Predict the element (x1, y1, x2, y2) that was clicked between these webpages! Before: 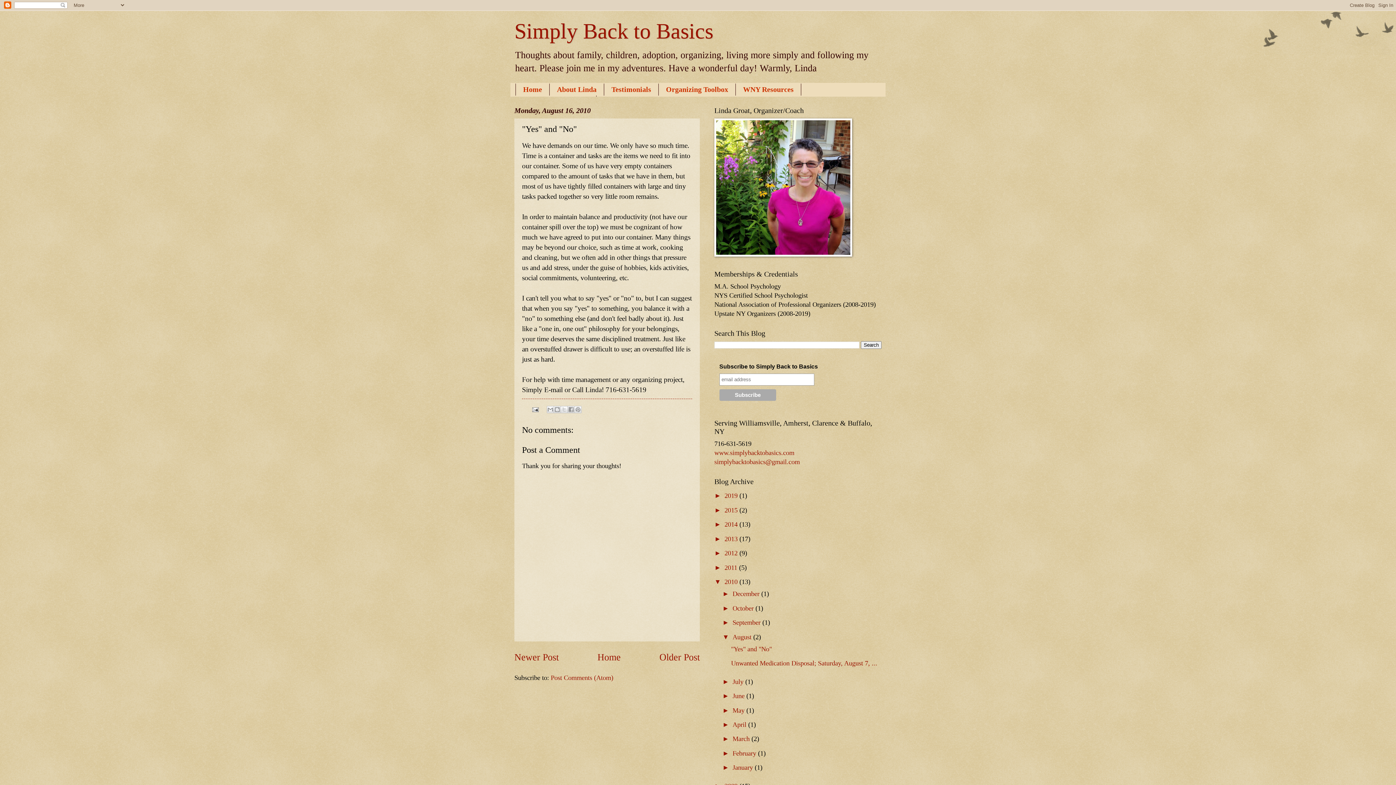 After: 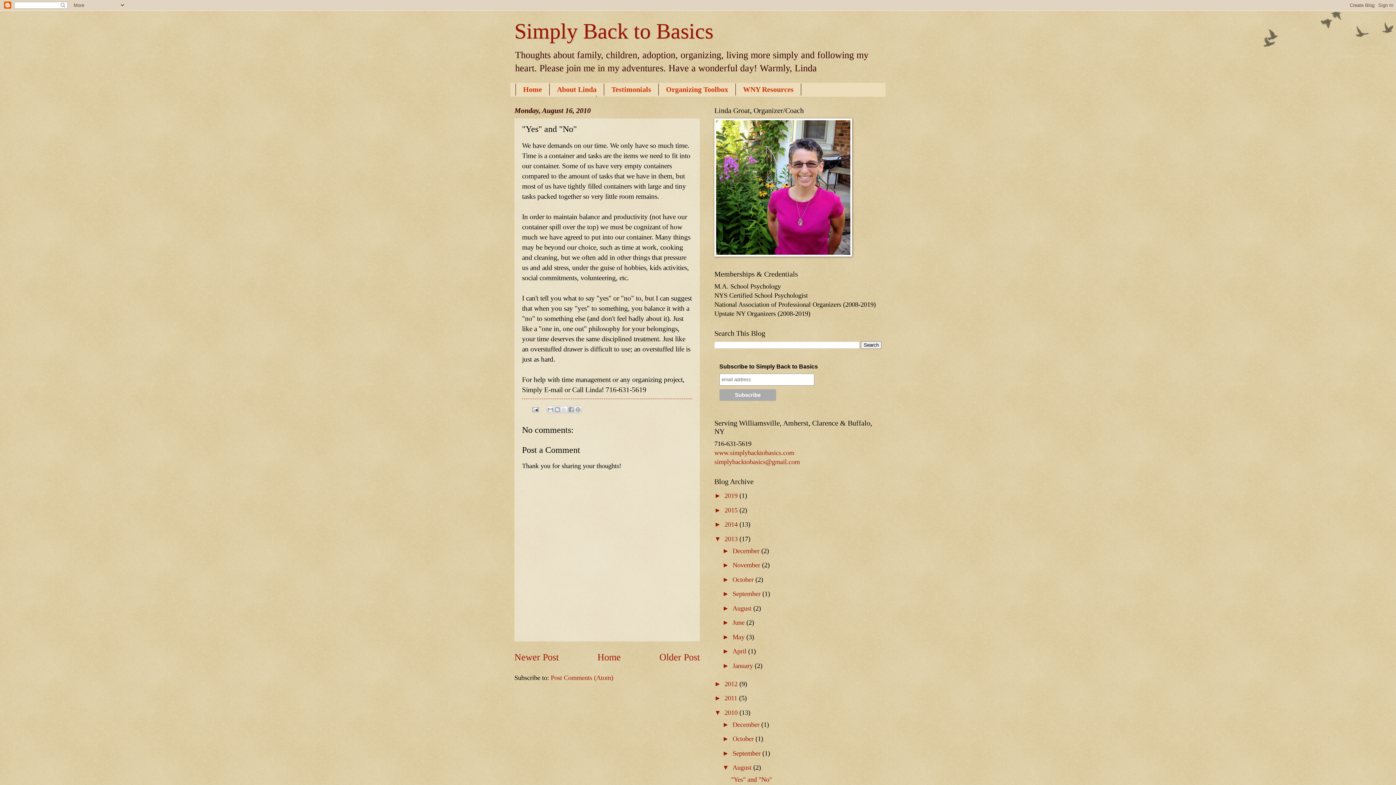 Action: bbox: (714, 535, 724, 542) label: ►  